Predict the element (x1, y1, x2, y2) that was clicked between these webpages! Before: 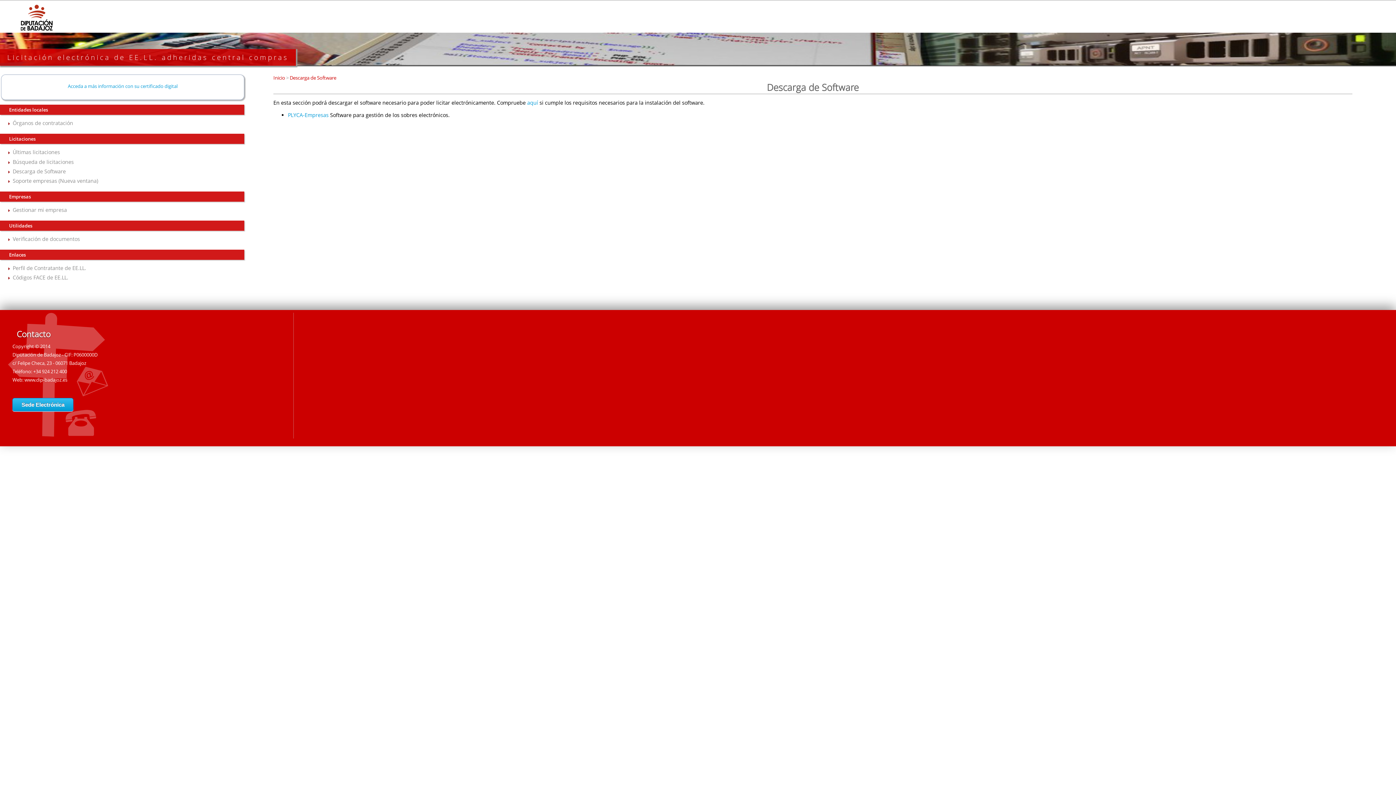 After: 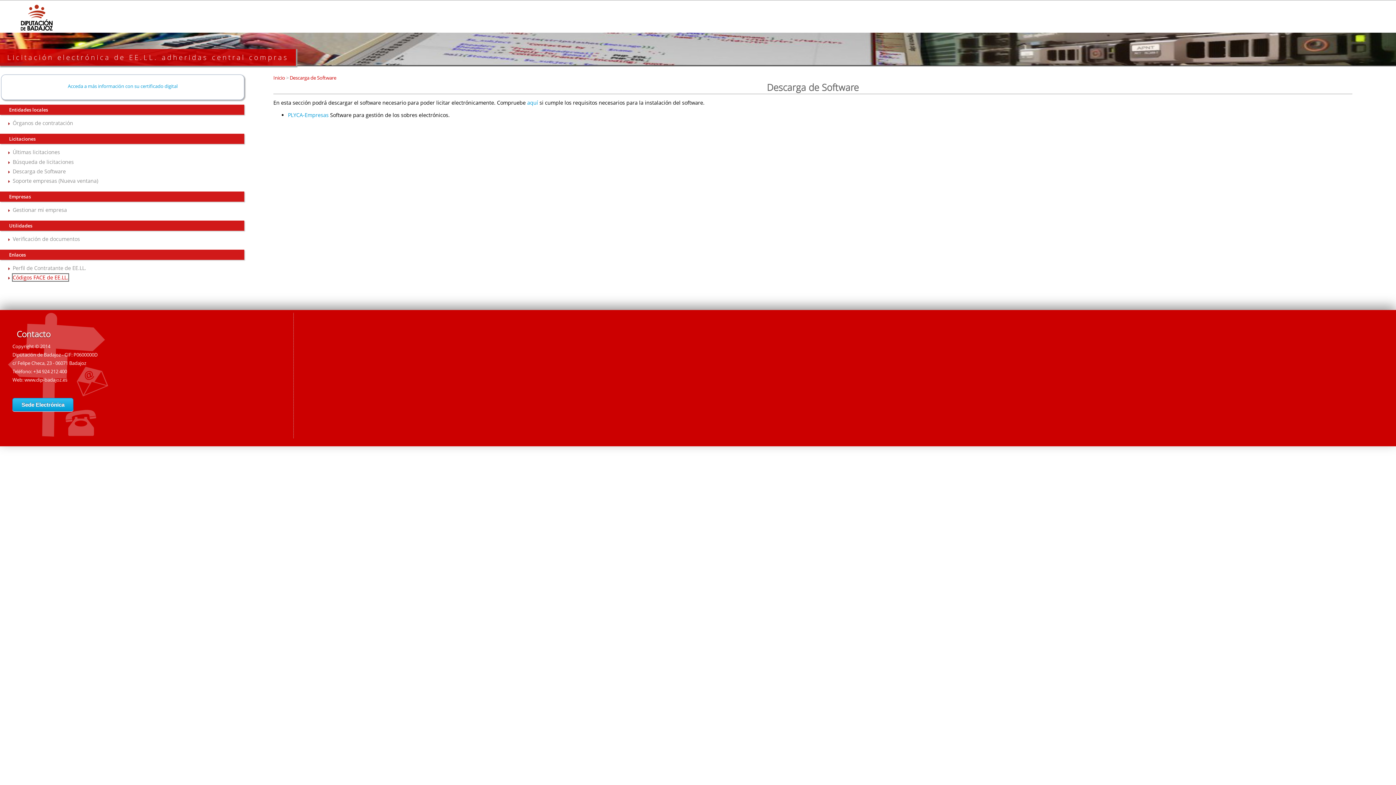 Action: label: Códigos FACE de EE.LL. bbox: (12, 274, 68, 281)